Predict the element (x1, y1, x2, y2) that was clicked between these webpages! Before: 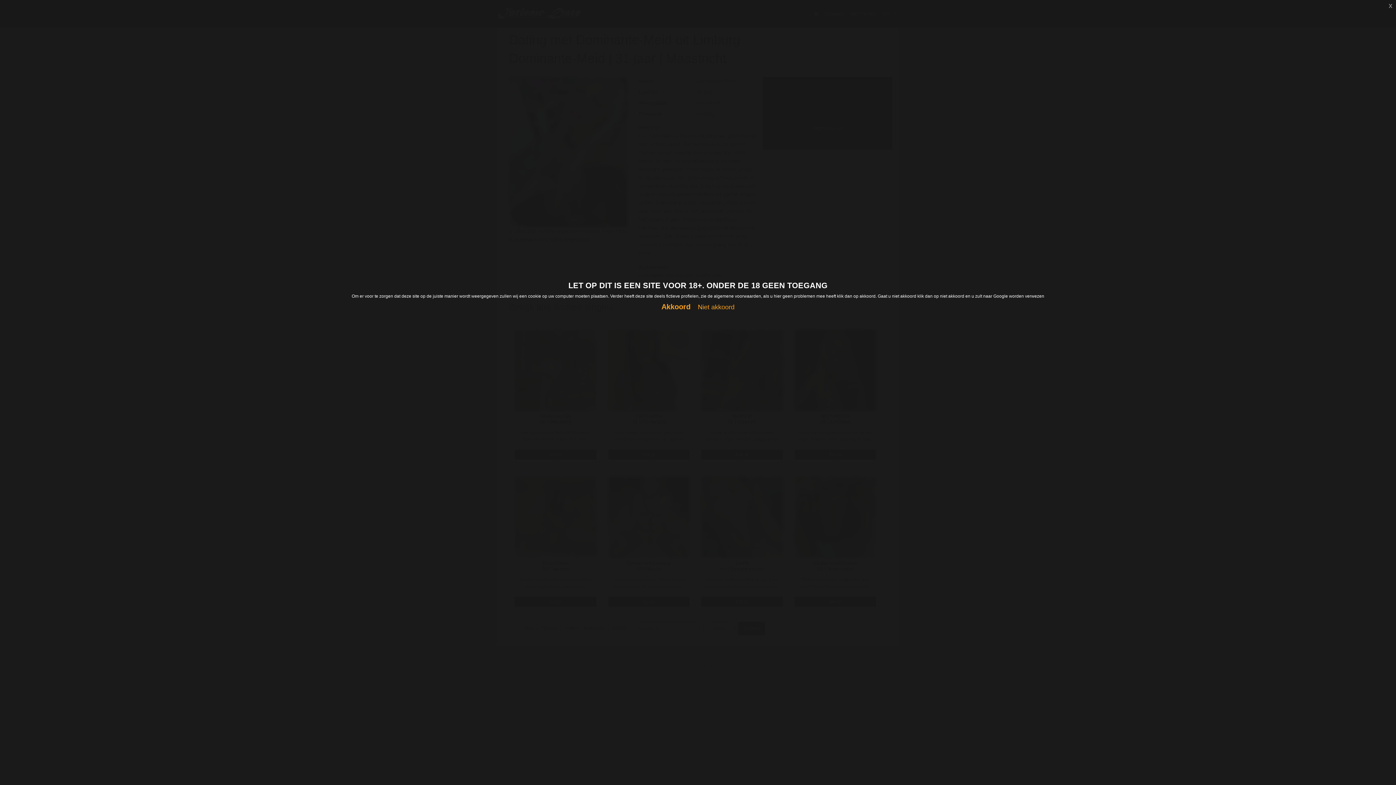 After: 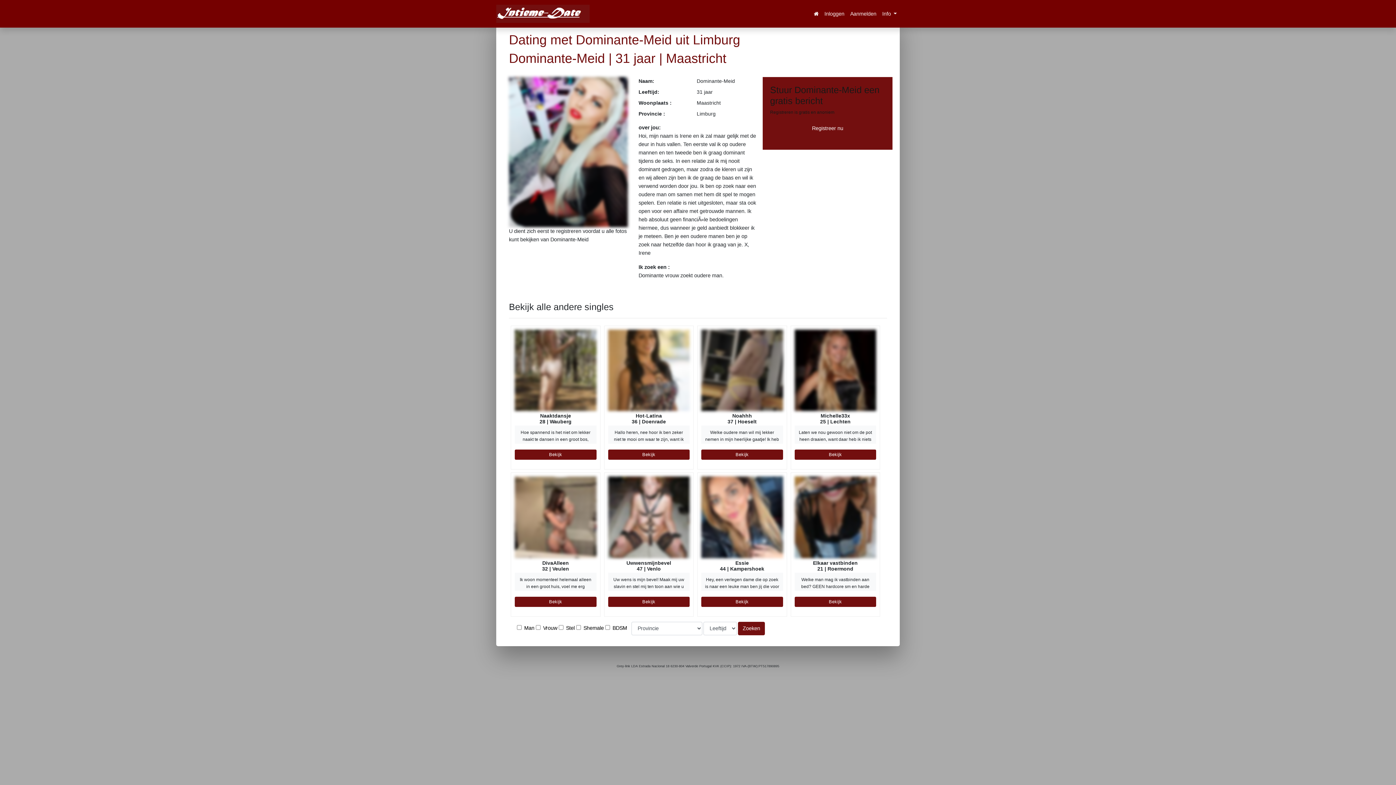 Action: label: x bbox: (1385, 0, 1396, 10)